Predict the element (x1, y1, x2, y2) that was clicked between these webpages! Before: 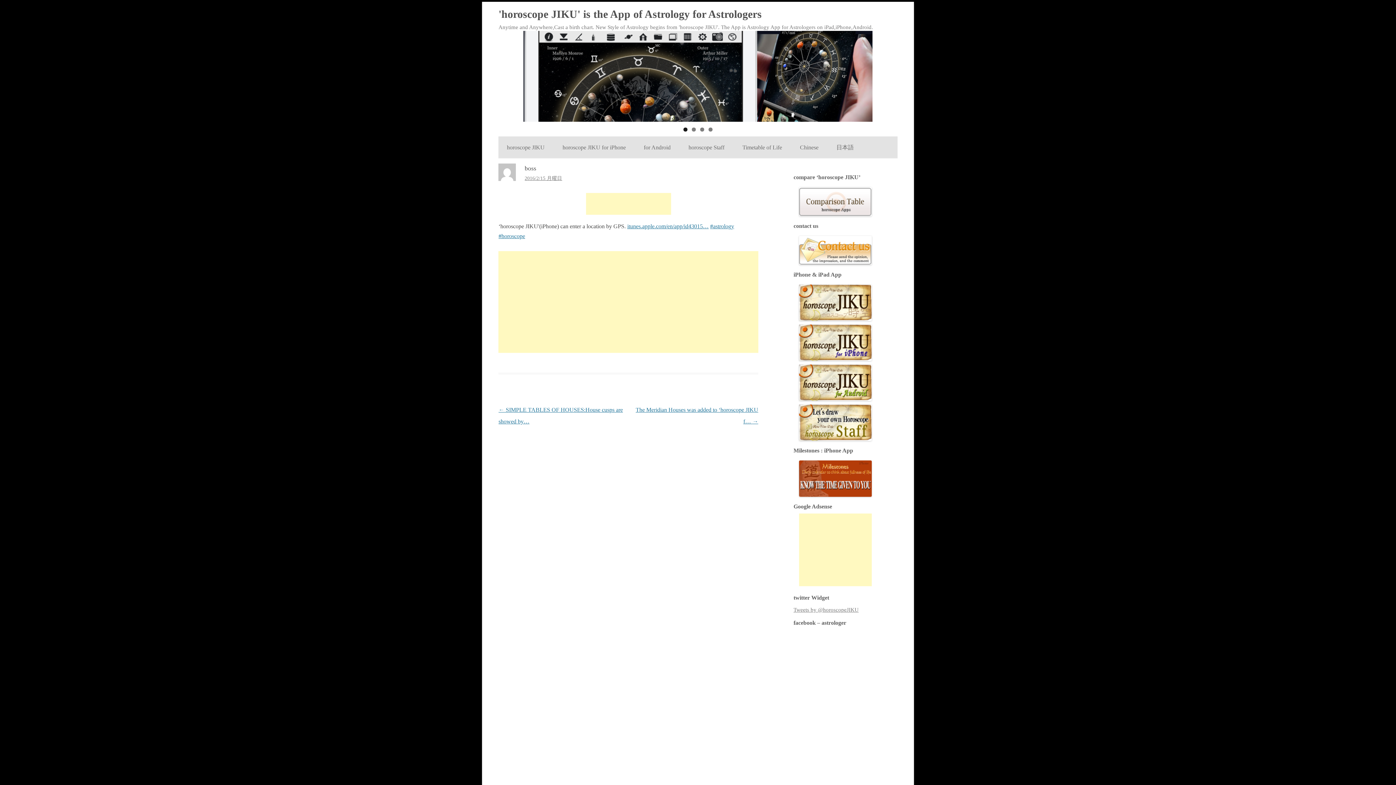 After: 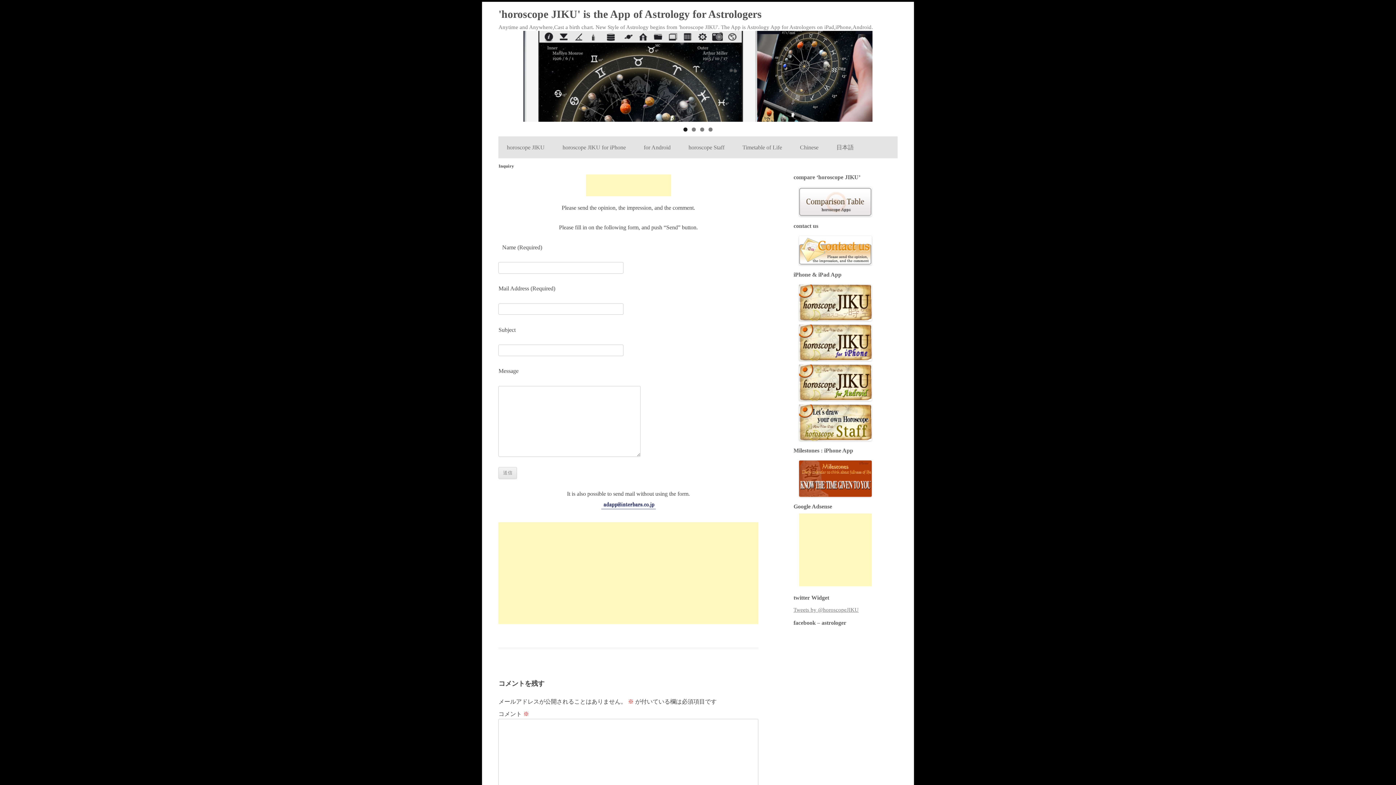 Action: bbox: (799, 235, 892, 264)